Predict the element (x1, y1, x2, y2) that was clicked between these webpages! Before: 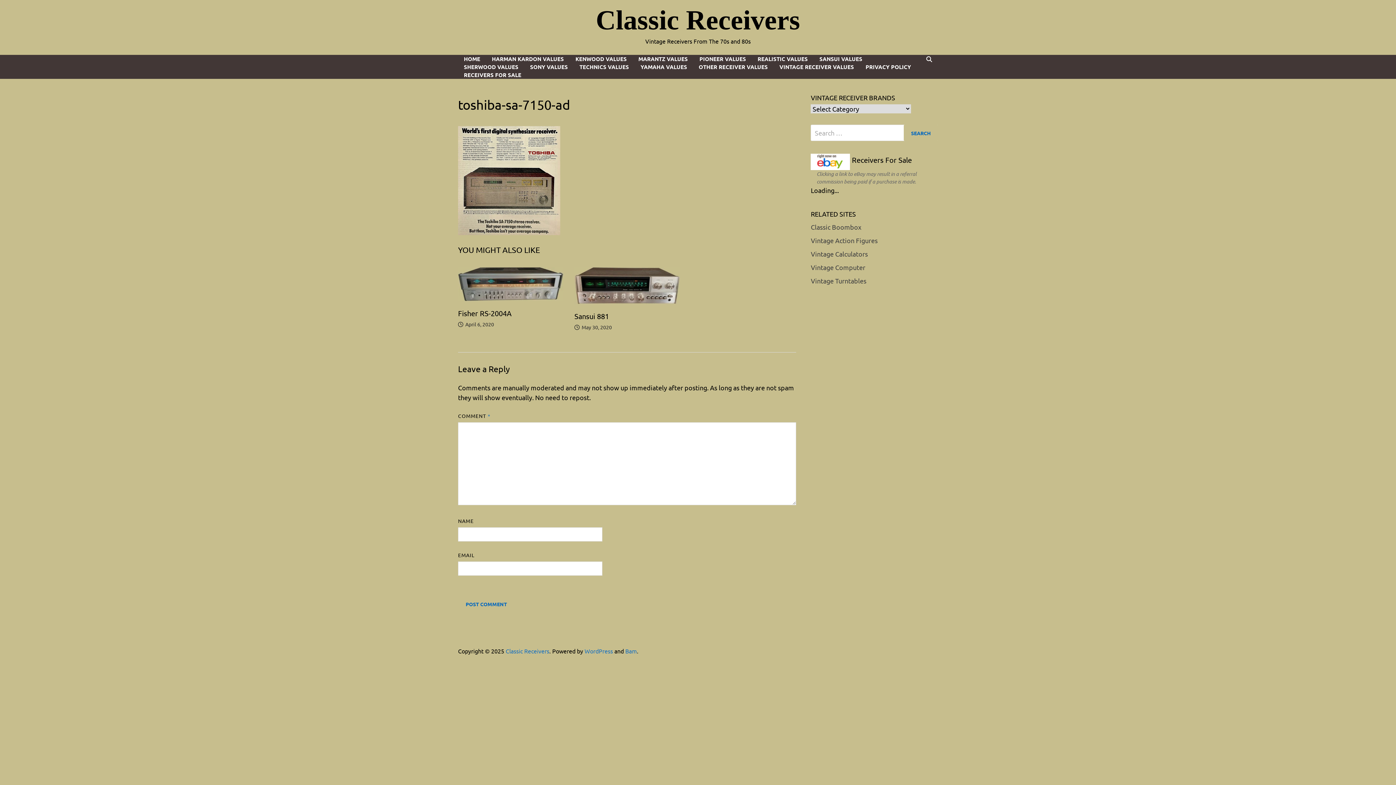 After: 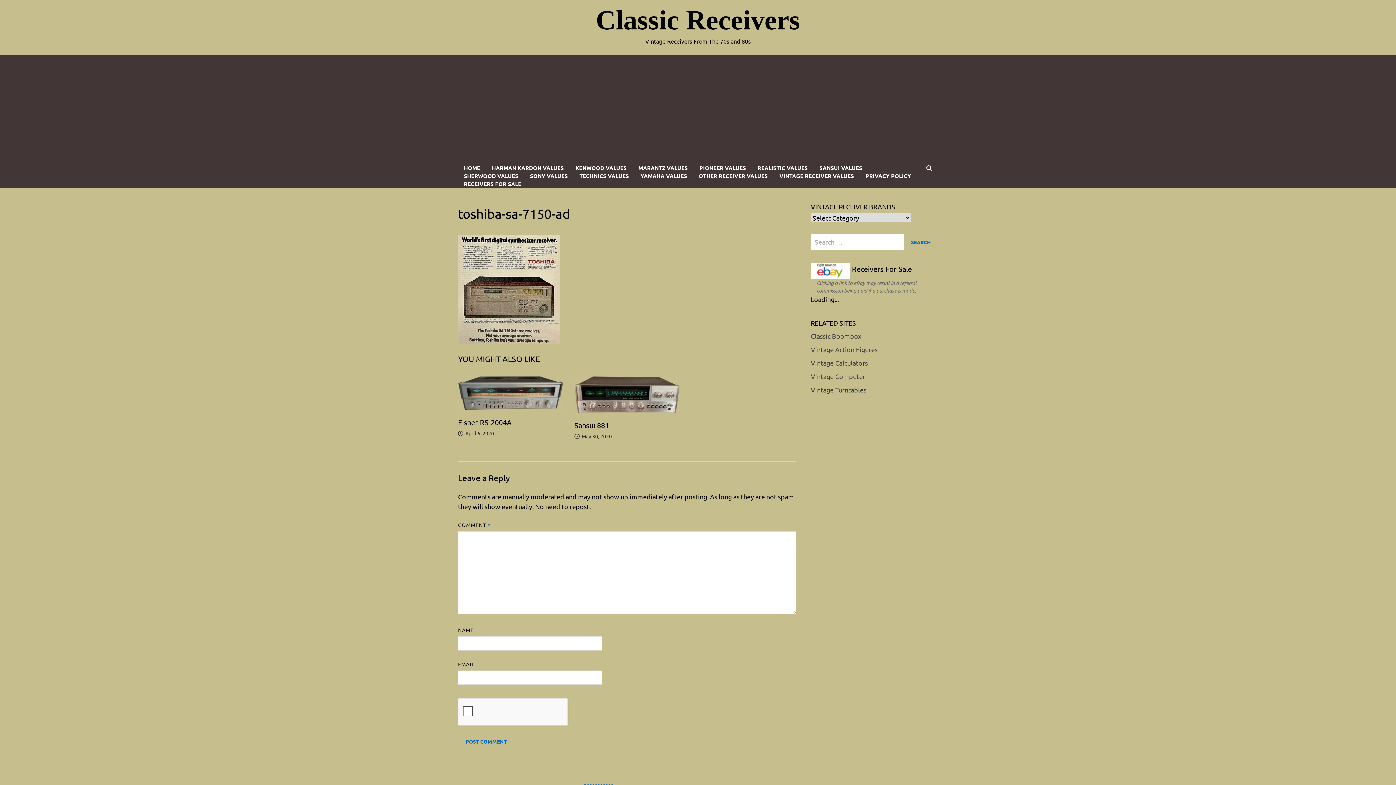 Action: label: WordPress bbox: (584, 647, 613, 654)